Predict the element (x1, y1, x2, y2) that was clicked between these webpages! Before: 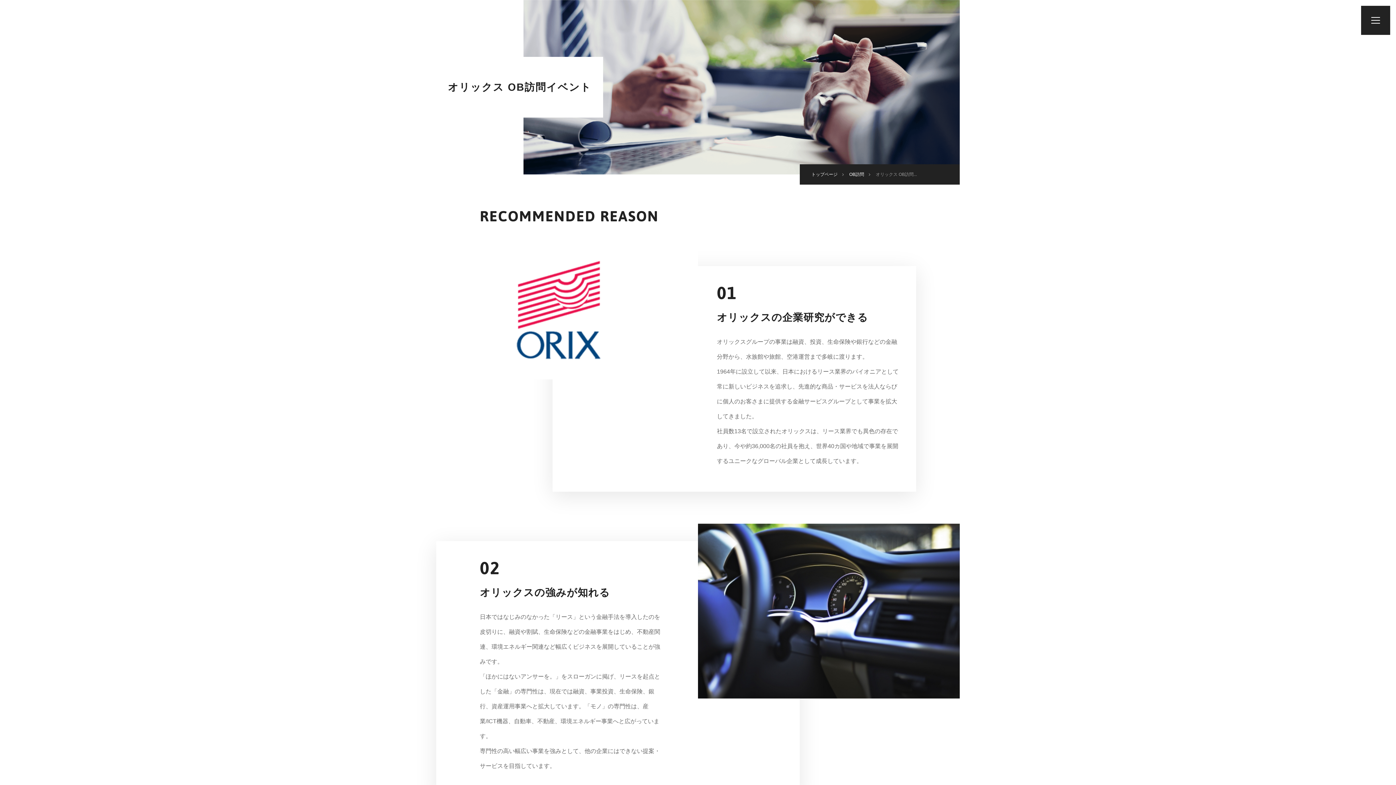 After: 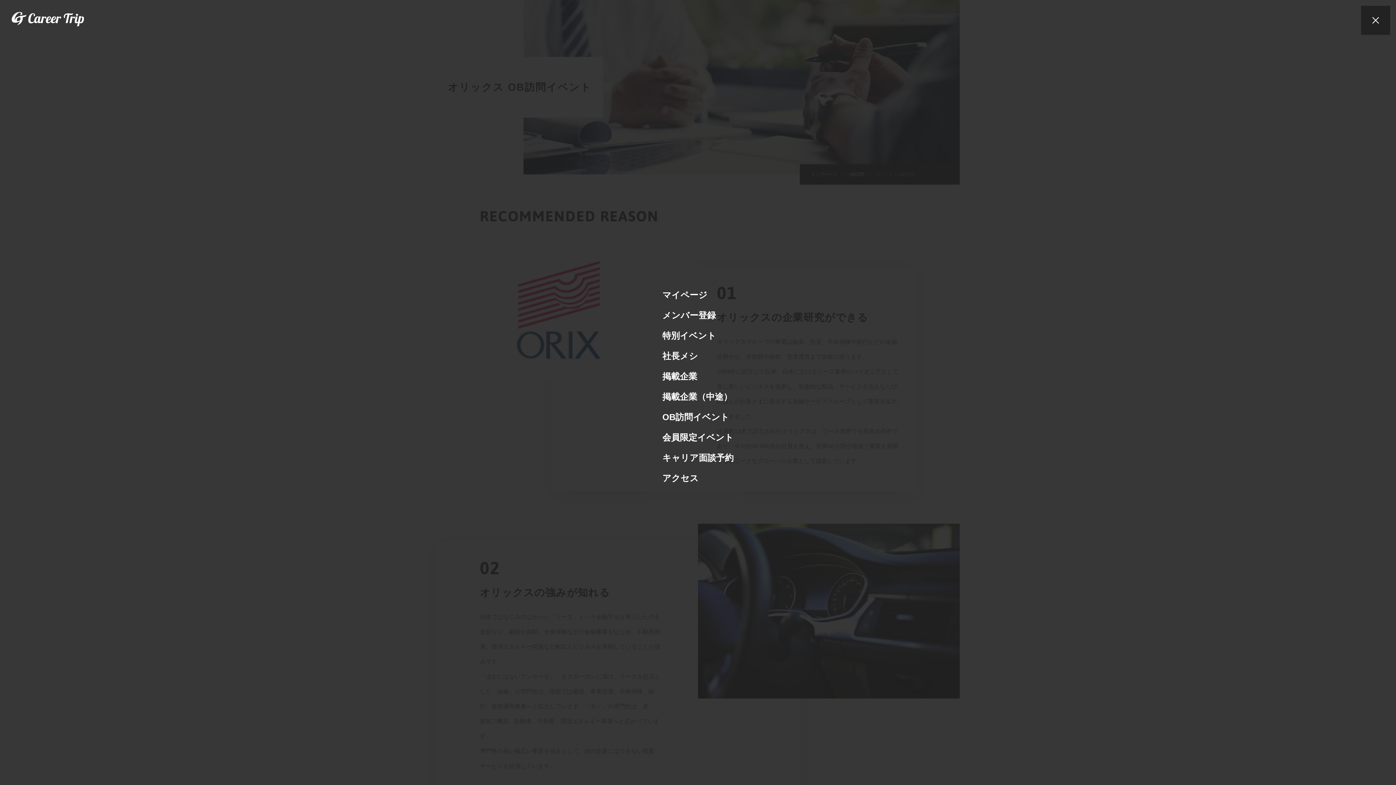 Action: bbox: (1371, 17, 1380, 23)